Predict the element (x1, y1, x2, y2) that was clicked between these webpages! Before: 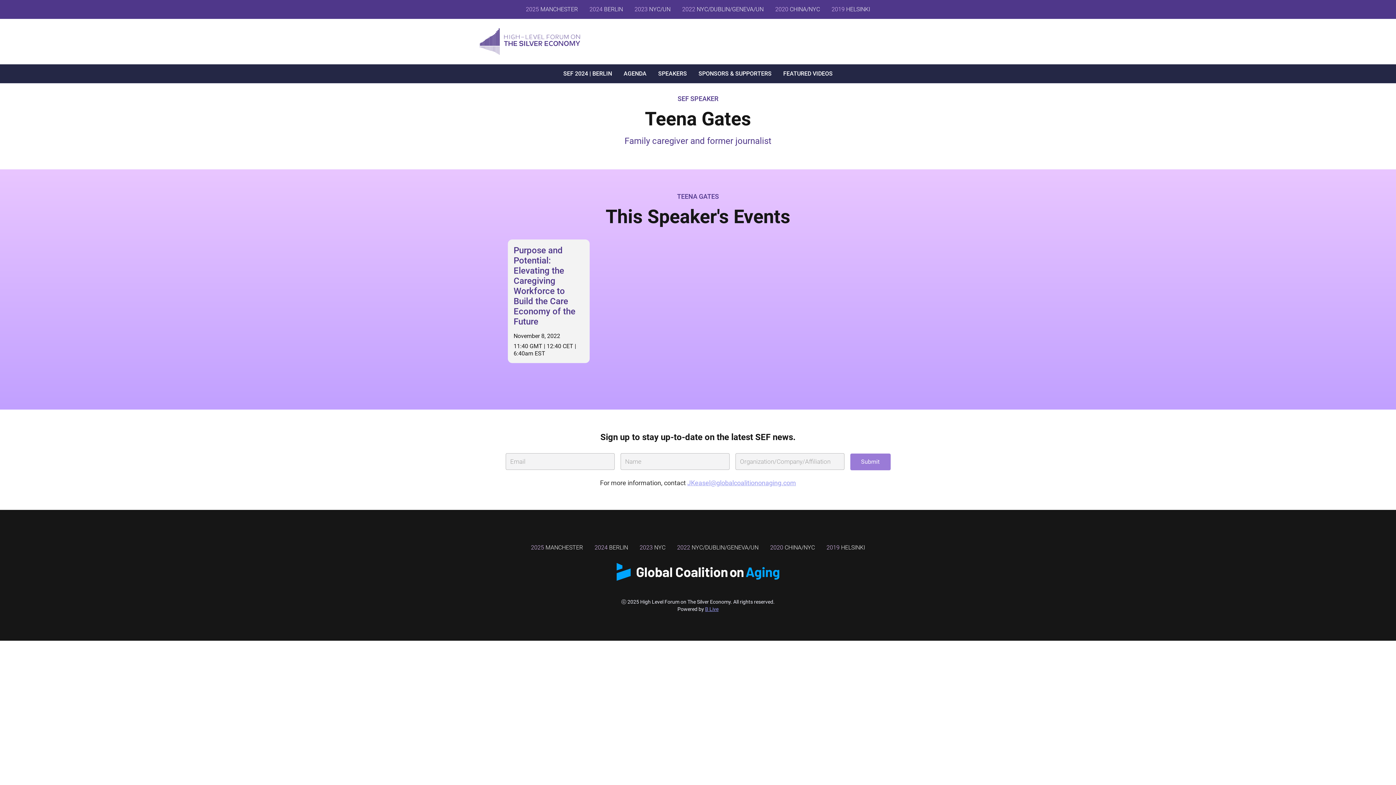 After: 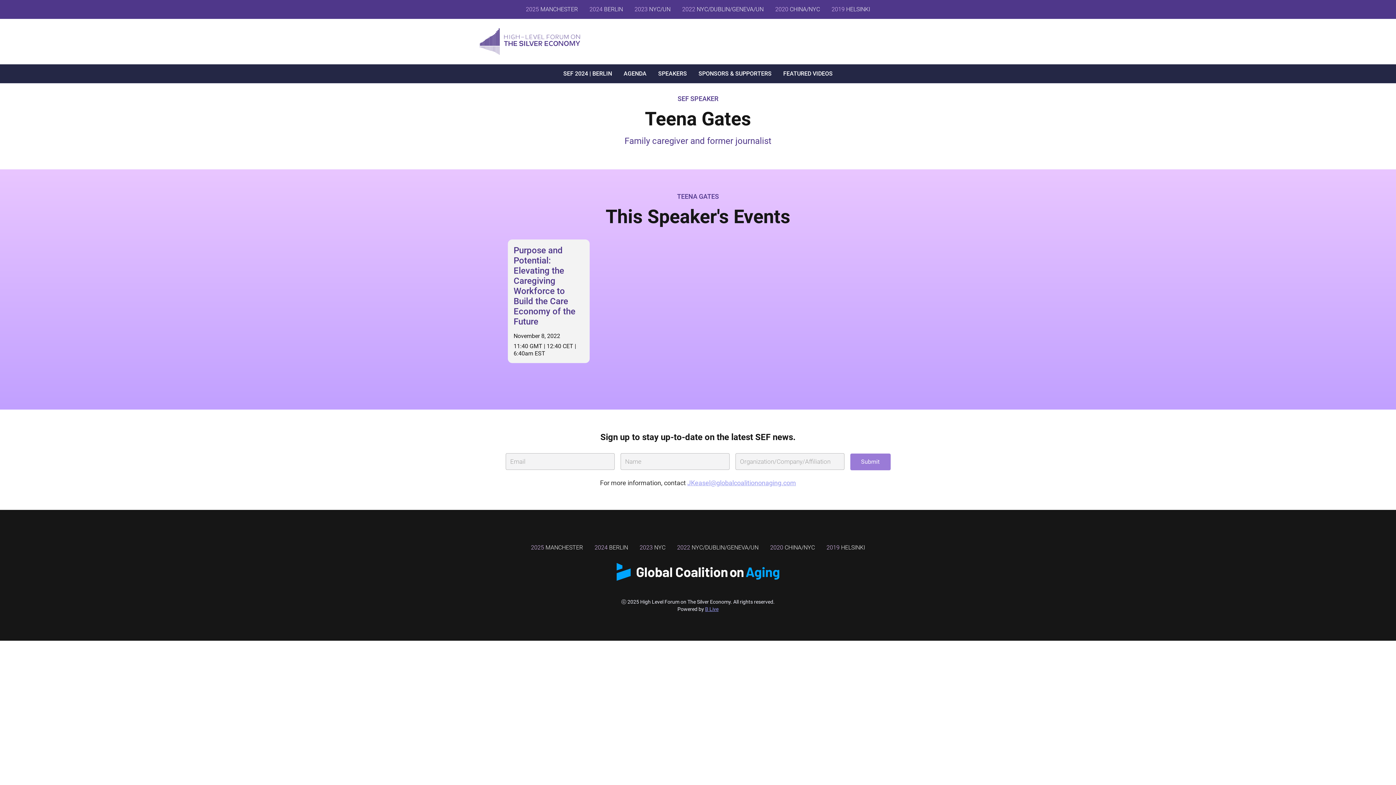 Action: label: B Live bbox: (705, 606, 718, 612)